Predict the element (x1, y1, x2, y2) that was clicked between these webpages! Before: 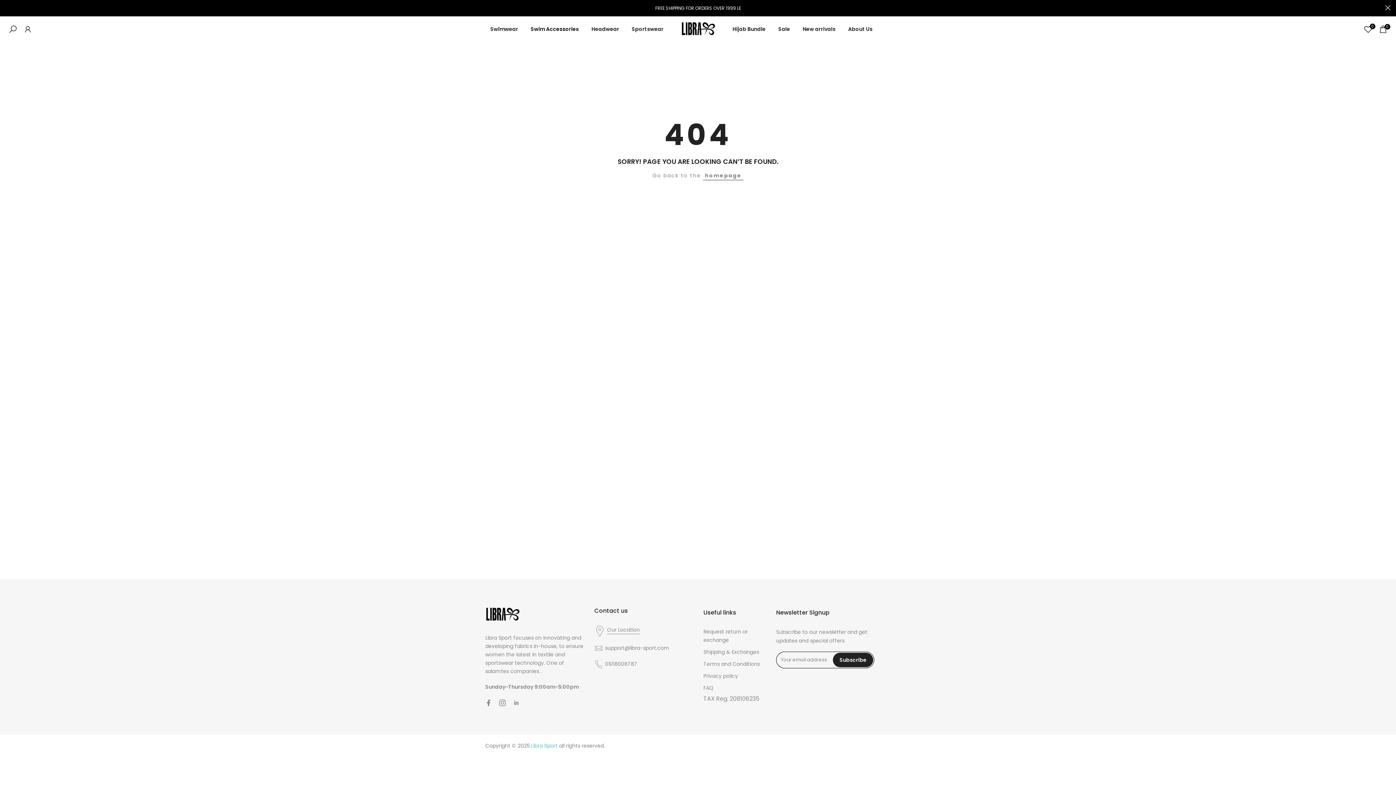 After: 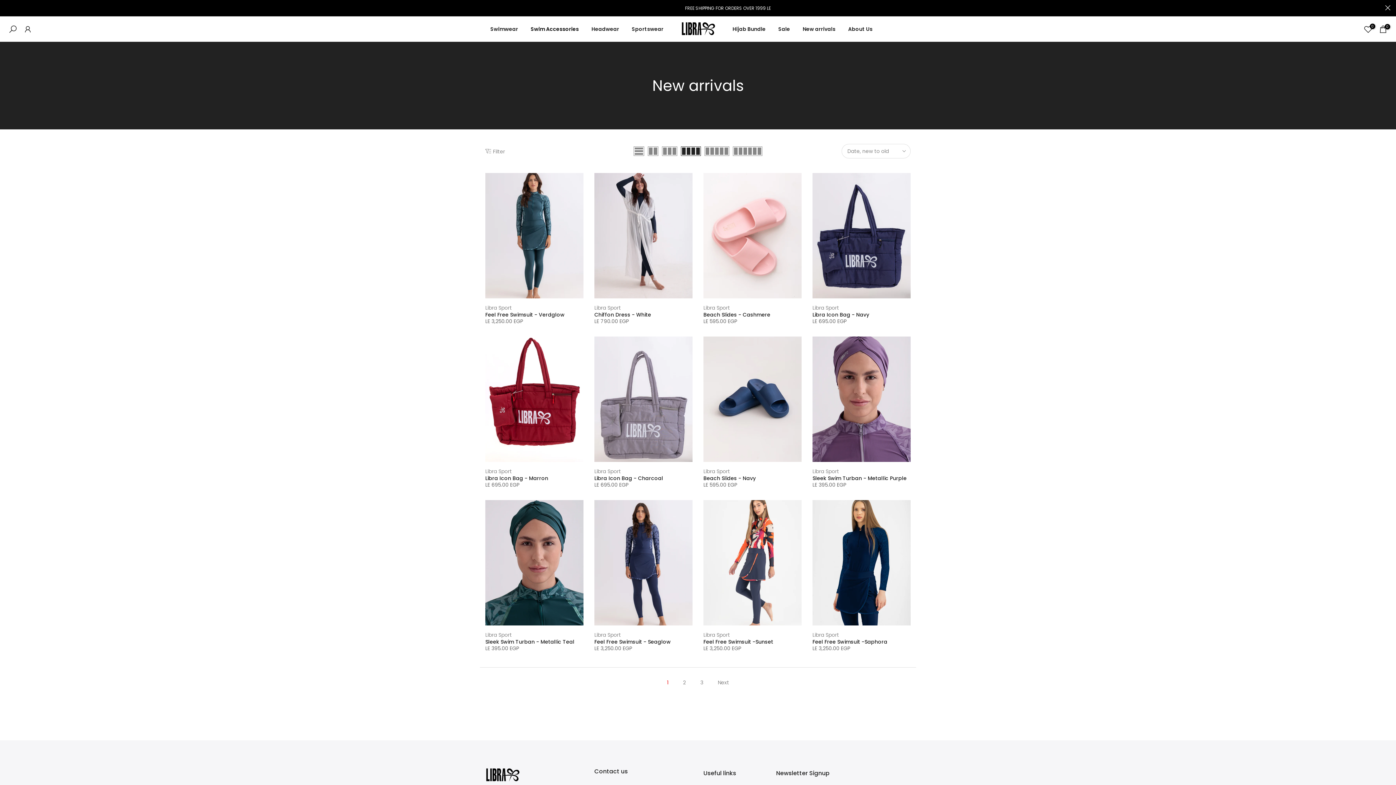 Action: bbox: (796, 24, 842, 33) label: New arrivals